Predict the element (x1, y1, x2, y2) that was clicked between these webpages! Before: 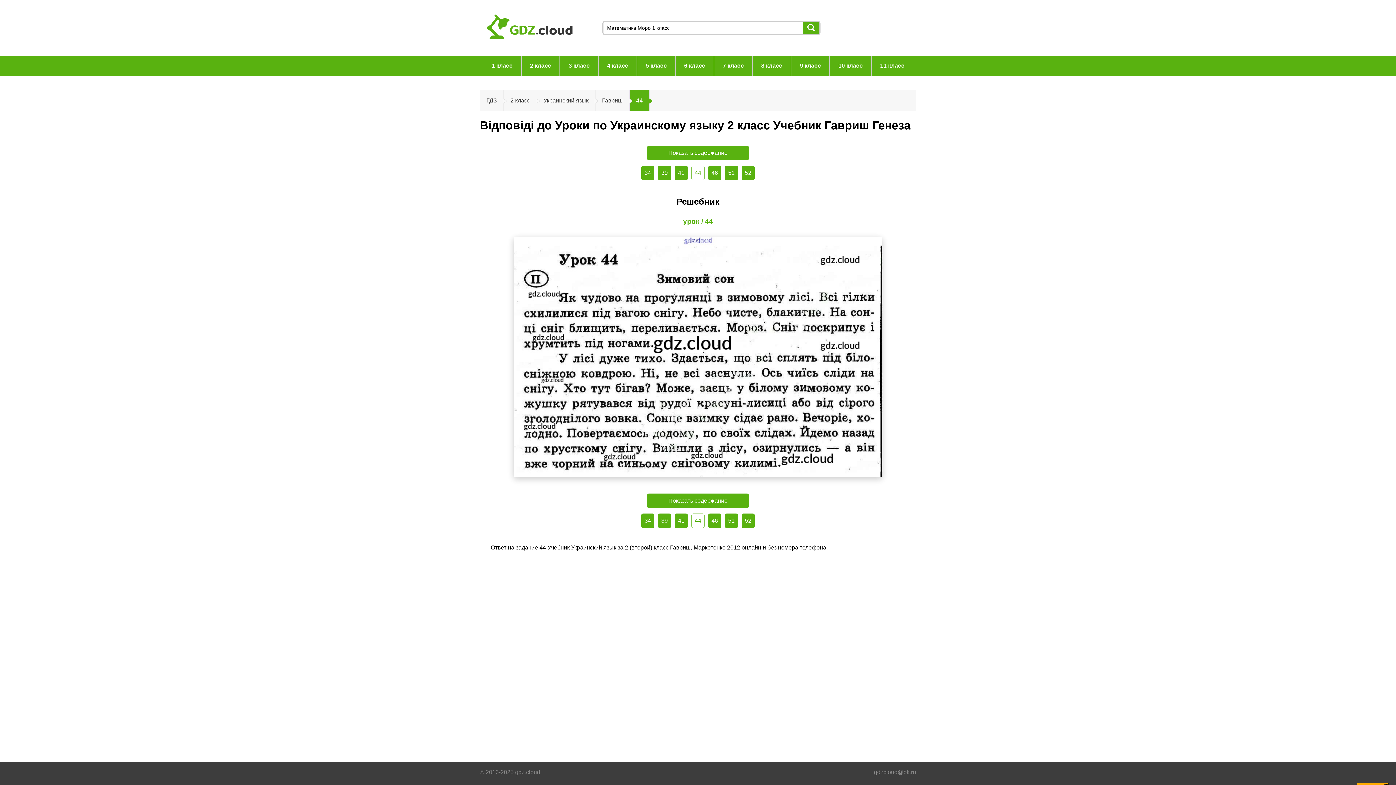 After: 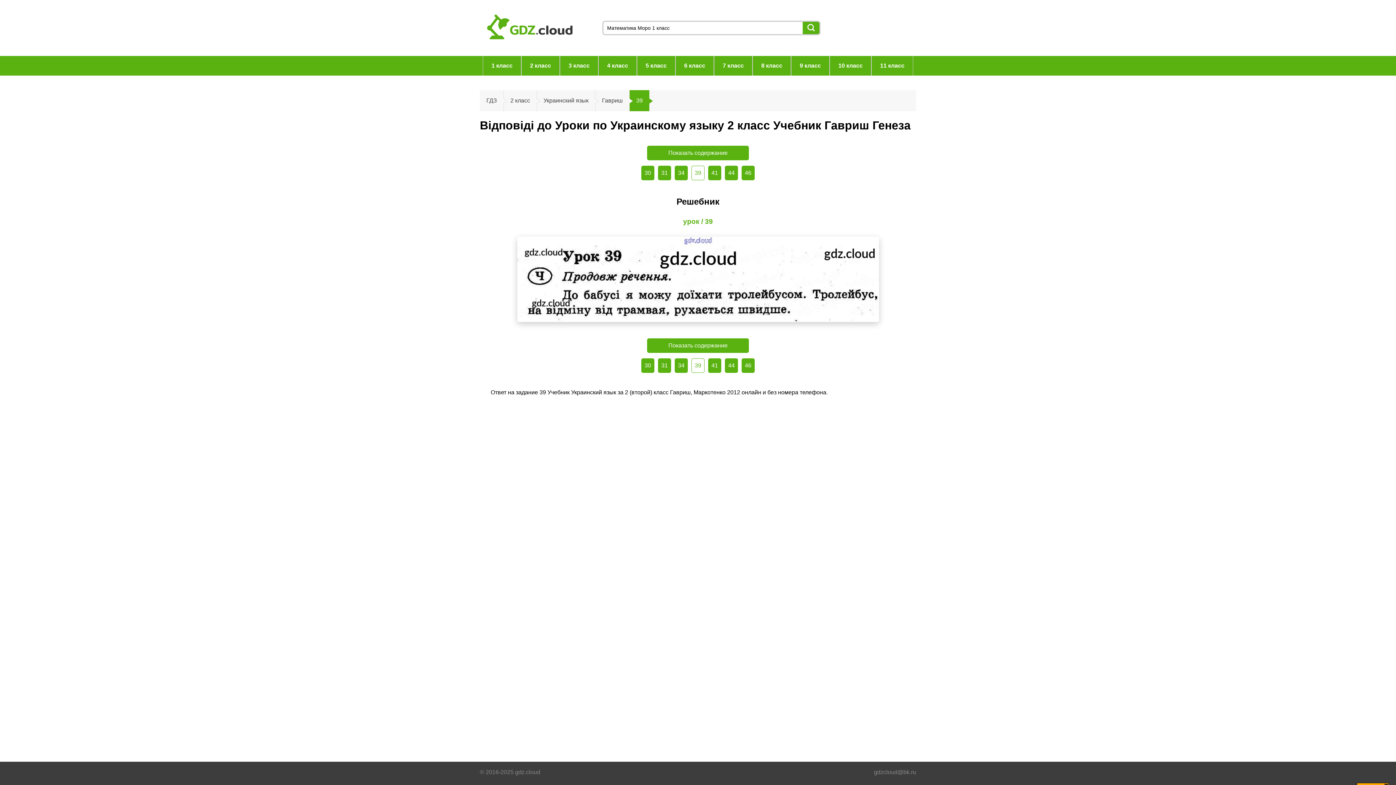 Action: label: 39 bbox: (658, 165, 671, 180)